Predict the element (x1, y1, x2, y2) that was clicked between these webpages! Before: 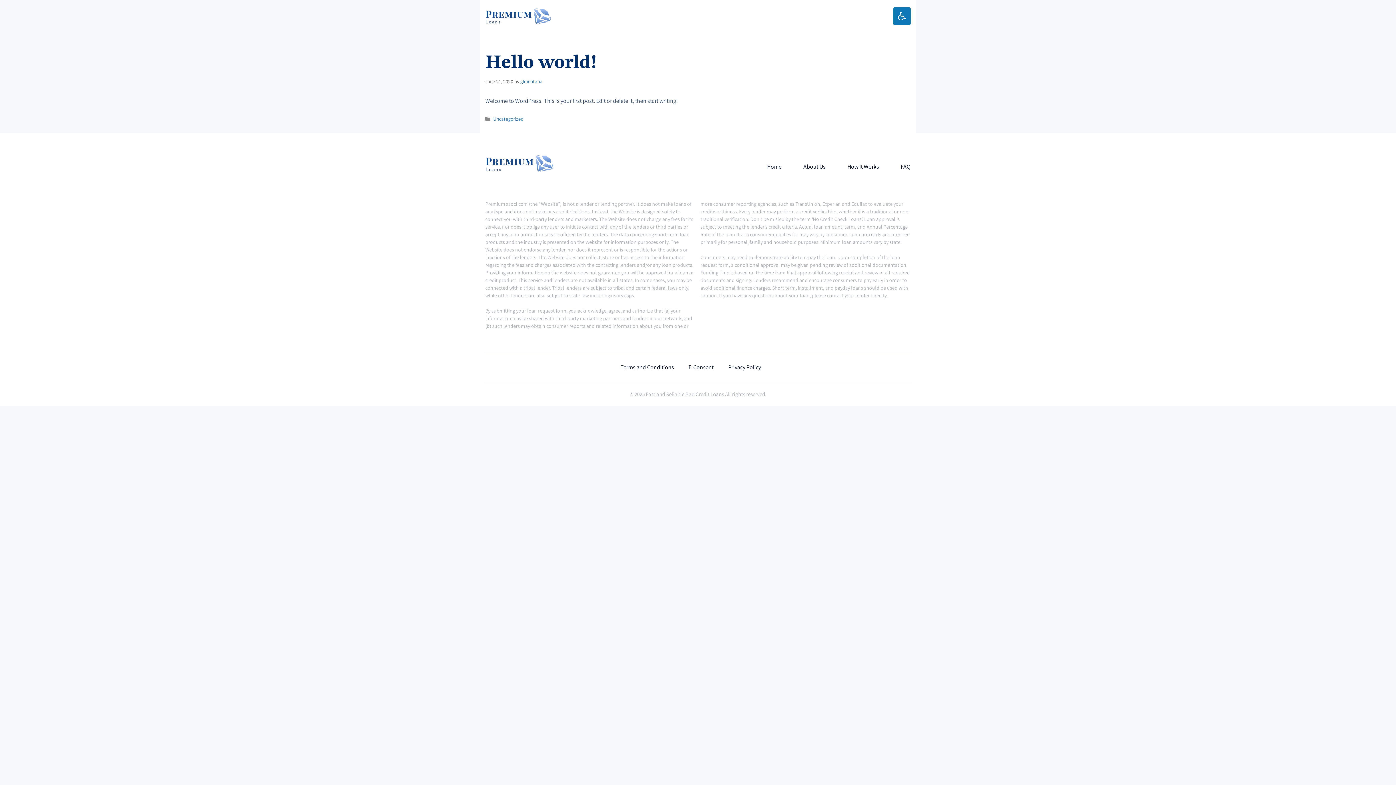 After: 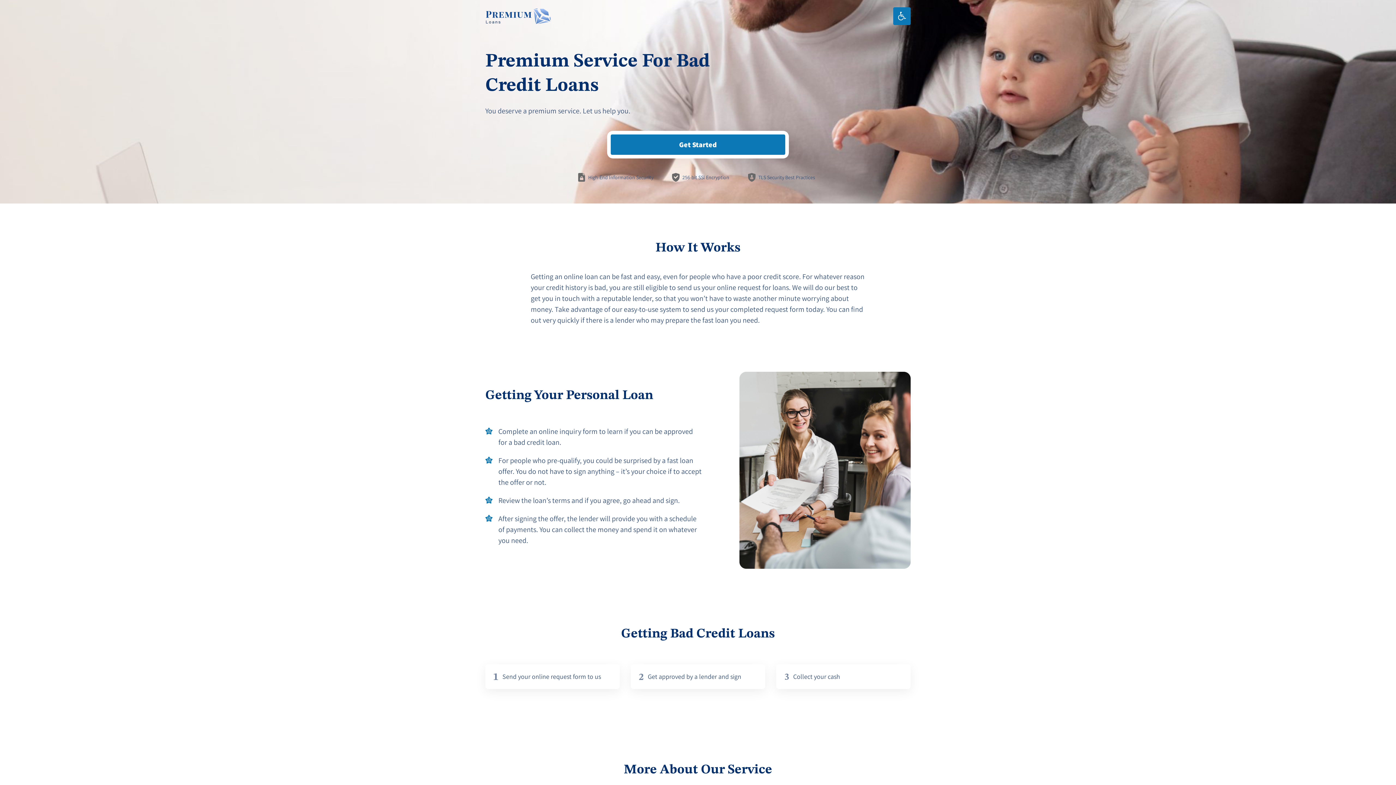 Action: label: How It Works bbox: (847, 162, 879, 170)